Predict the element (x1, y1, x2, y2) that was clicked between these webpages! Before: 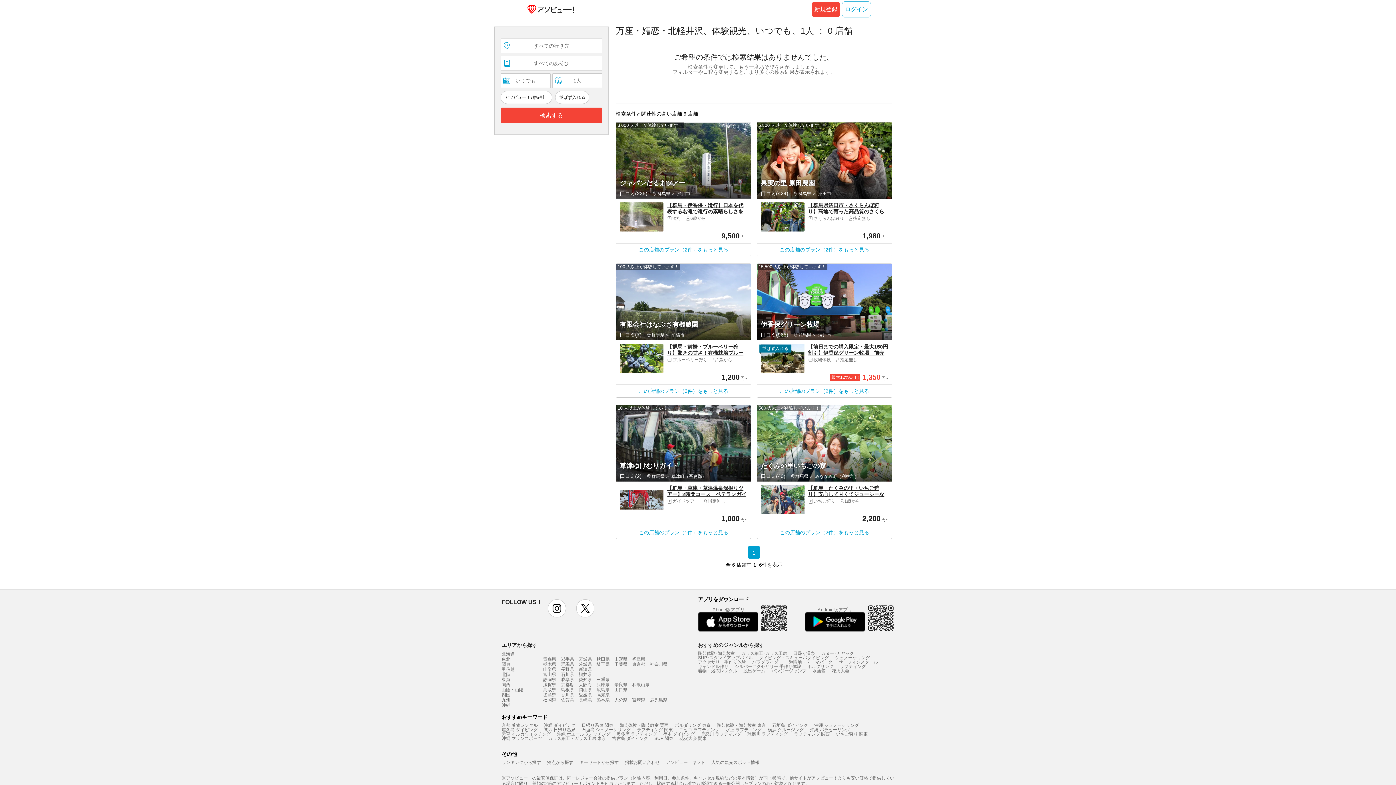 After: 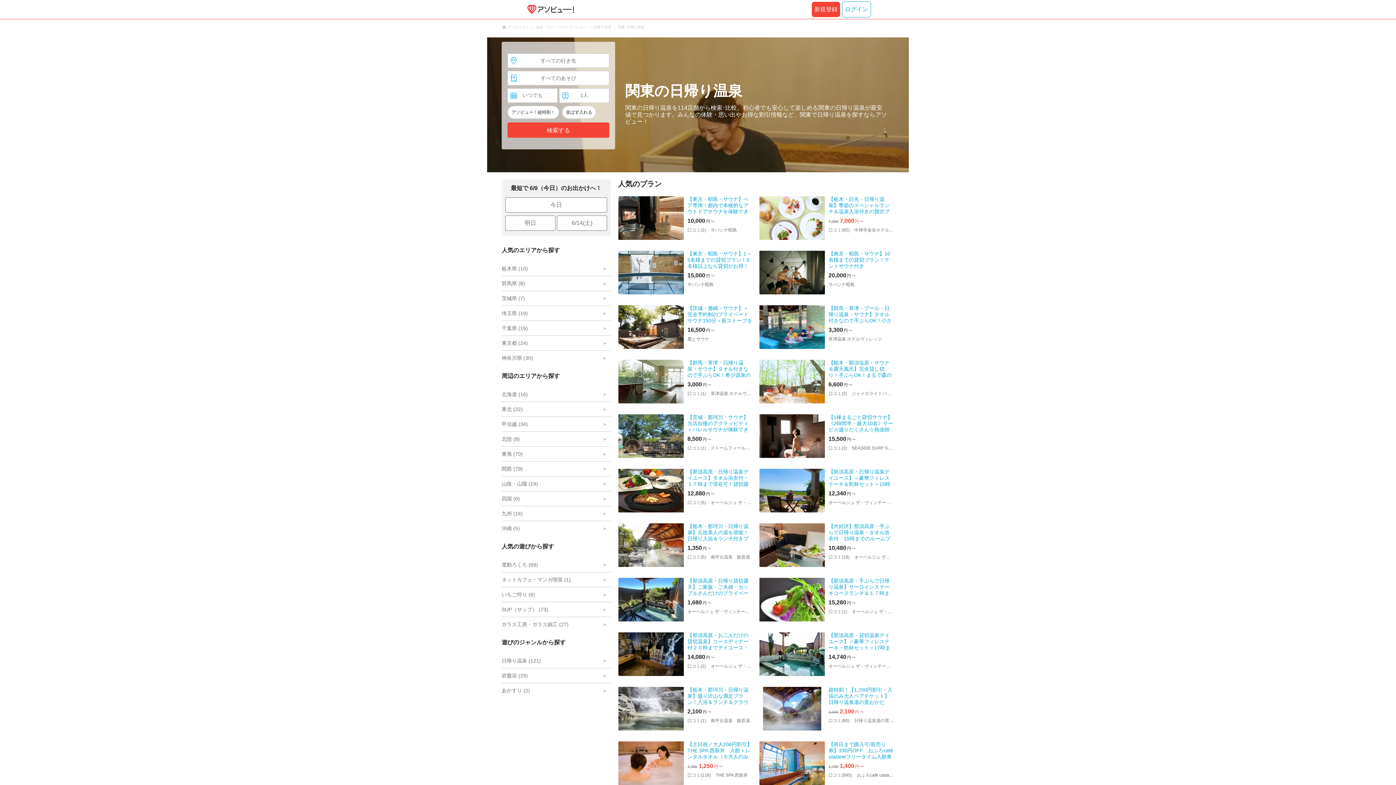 Action: label: 日帰り温泉 関東 bbox: (581, 723, 613, 728)